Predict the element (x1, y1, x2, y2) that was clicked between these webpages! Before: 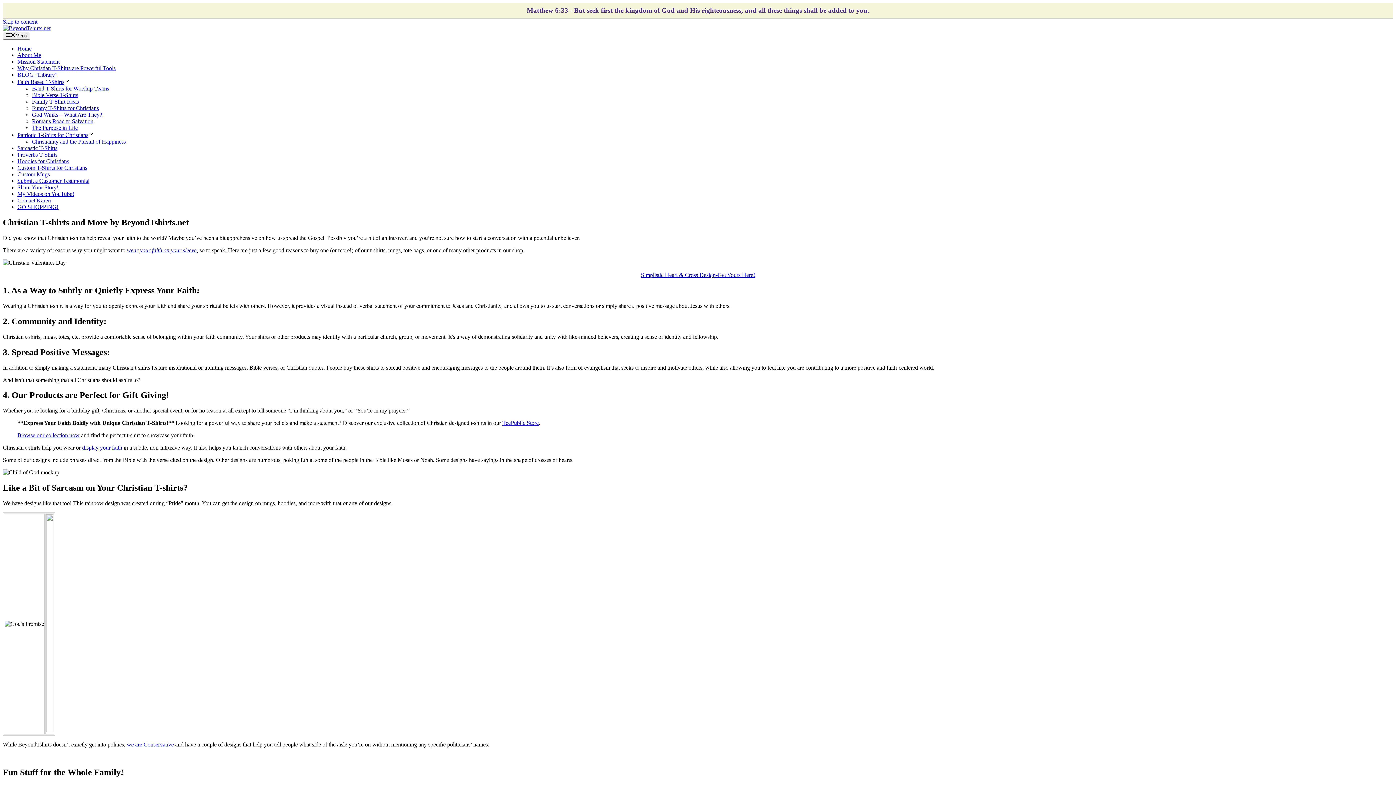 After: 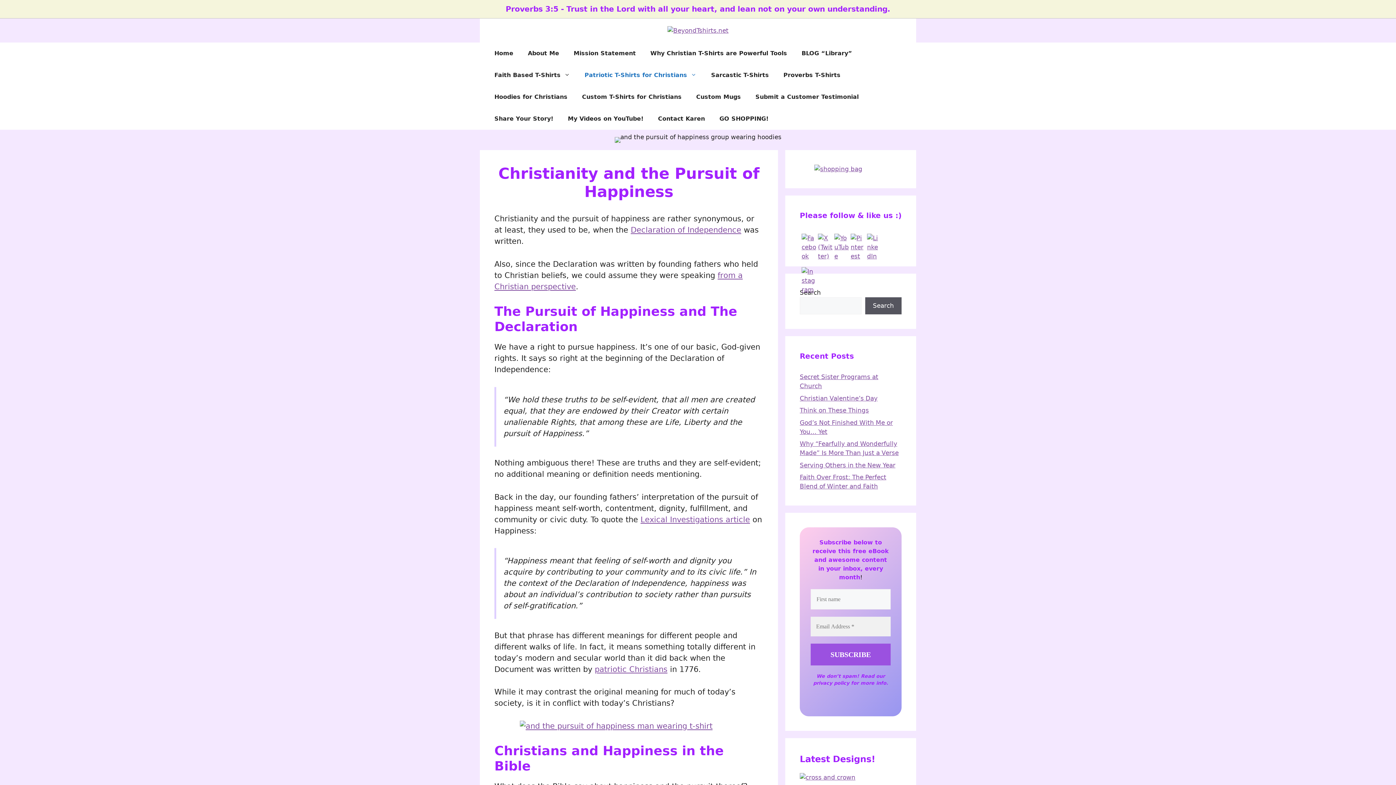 Action: bbox: (32, 138, 125, 144) label: Christianity and the Pursuit of Happiness